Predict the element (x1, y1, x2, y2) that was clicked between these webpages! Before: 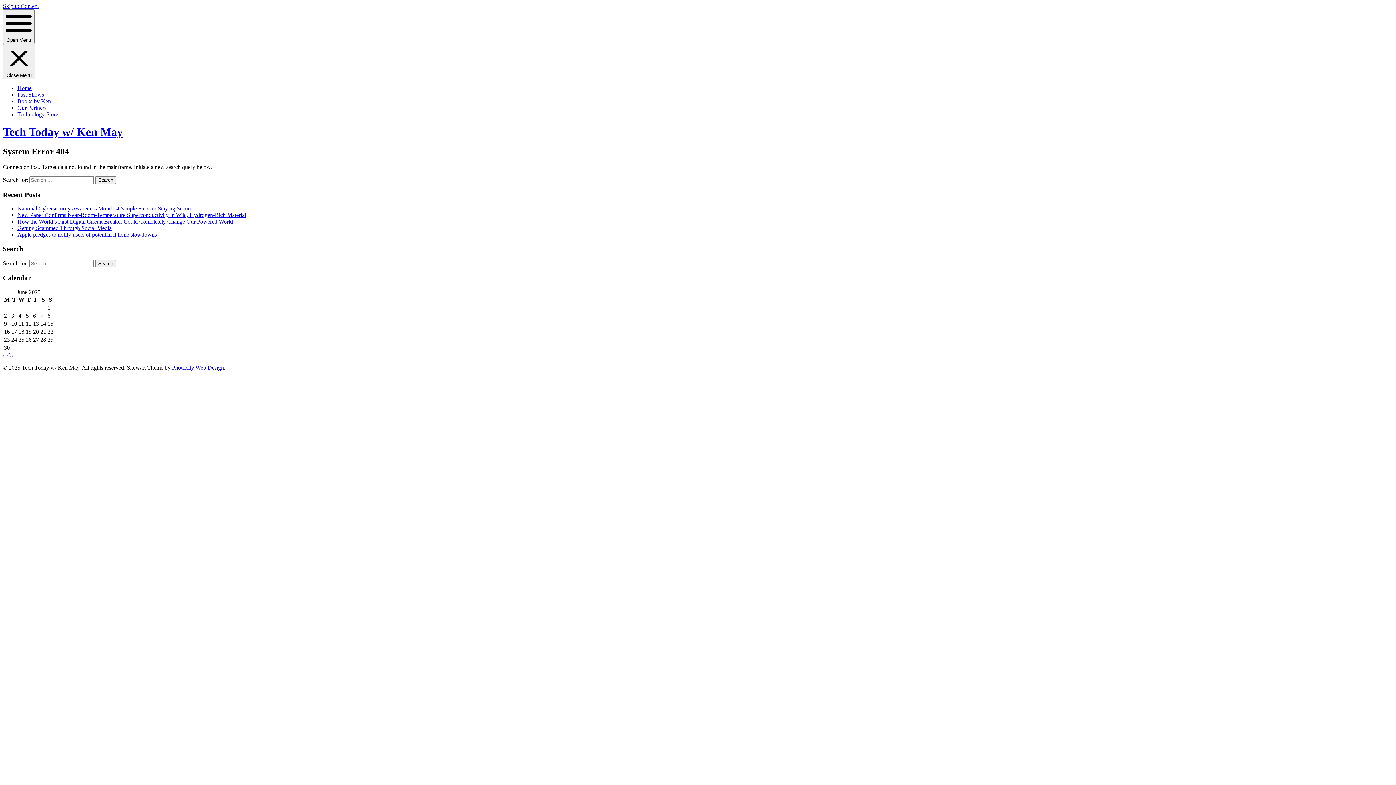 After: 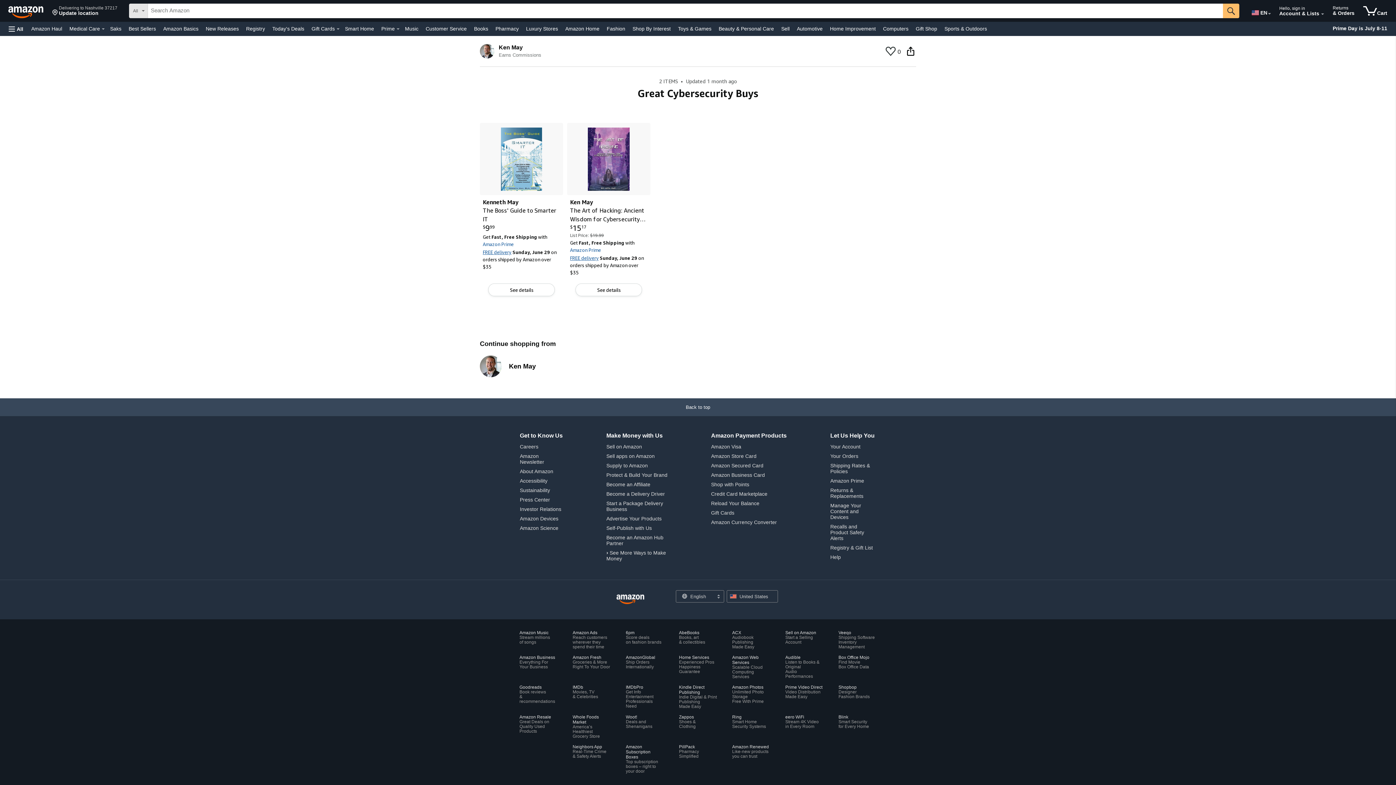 Action: bbox: (17, 111, 58, 117) label: Technology Store